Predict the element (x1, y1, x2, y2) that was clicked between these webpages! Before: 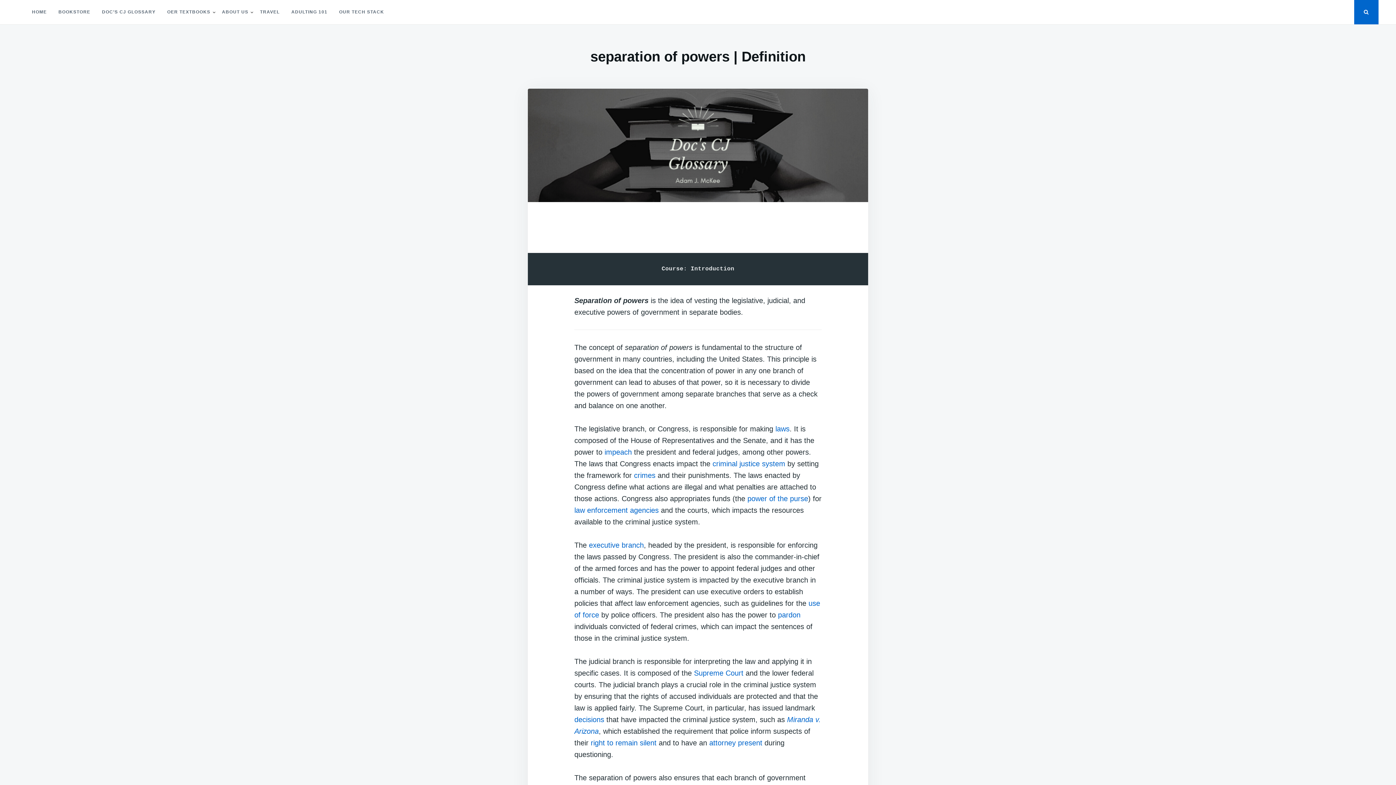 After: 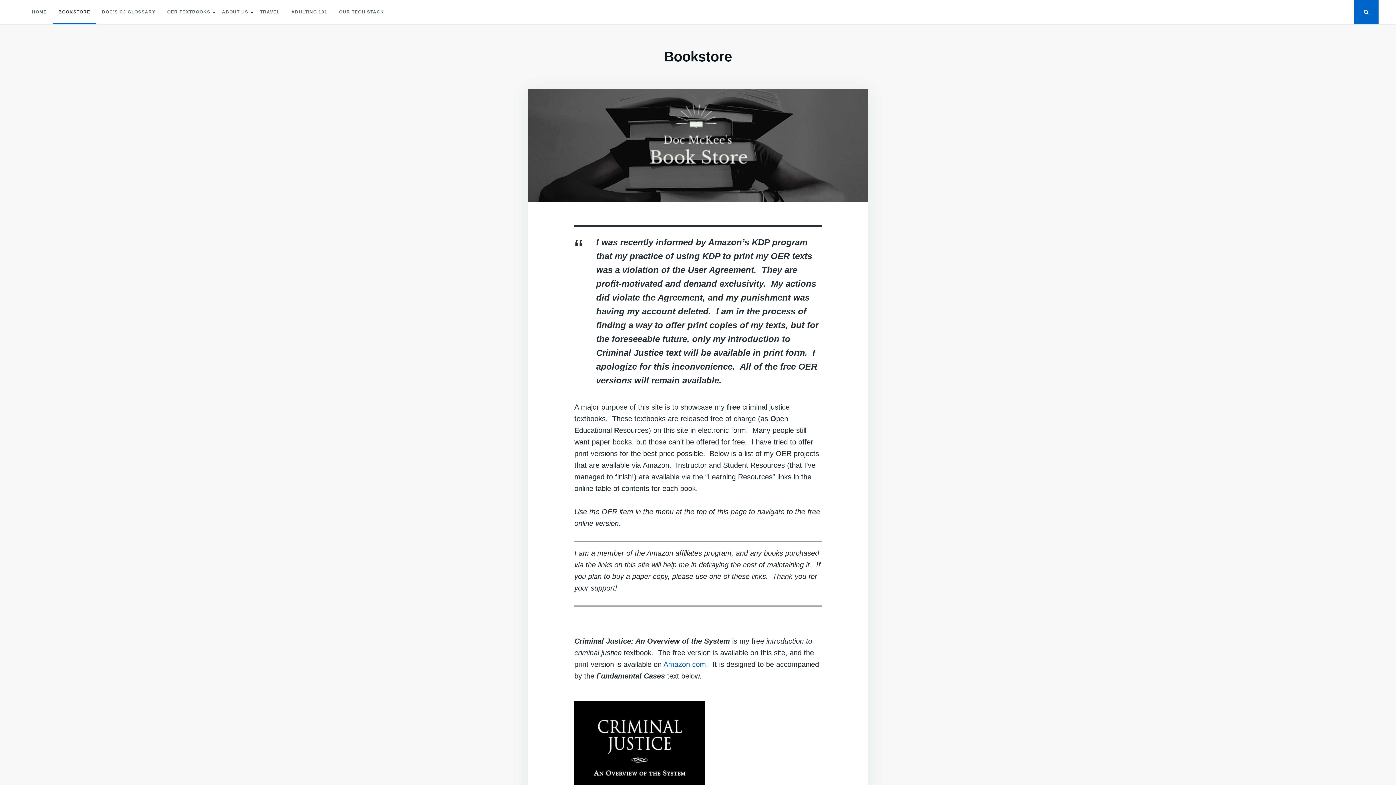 Action: label: BOOKSTORE bbox: (52, 0, 96, 24)